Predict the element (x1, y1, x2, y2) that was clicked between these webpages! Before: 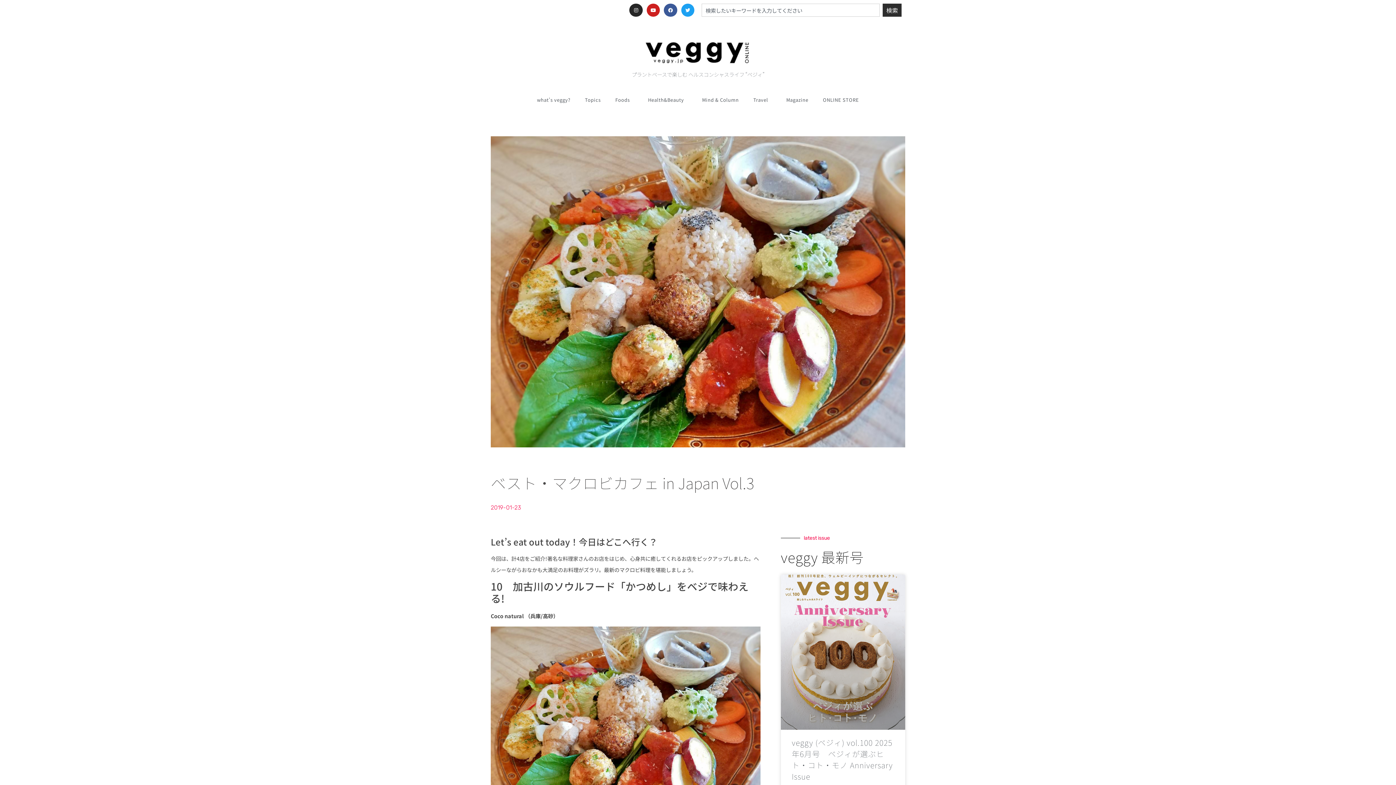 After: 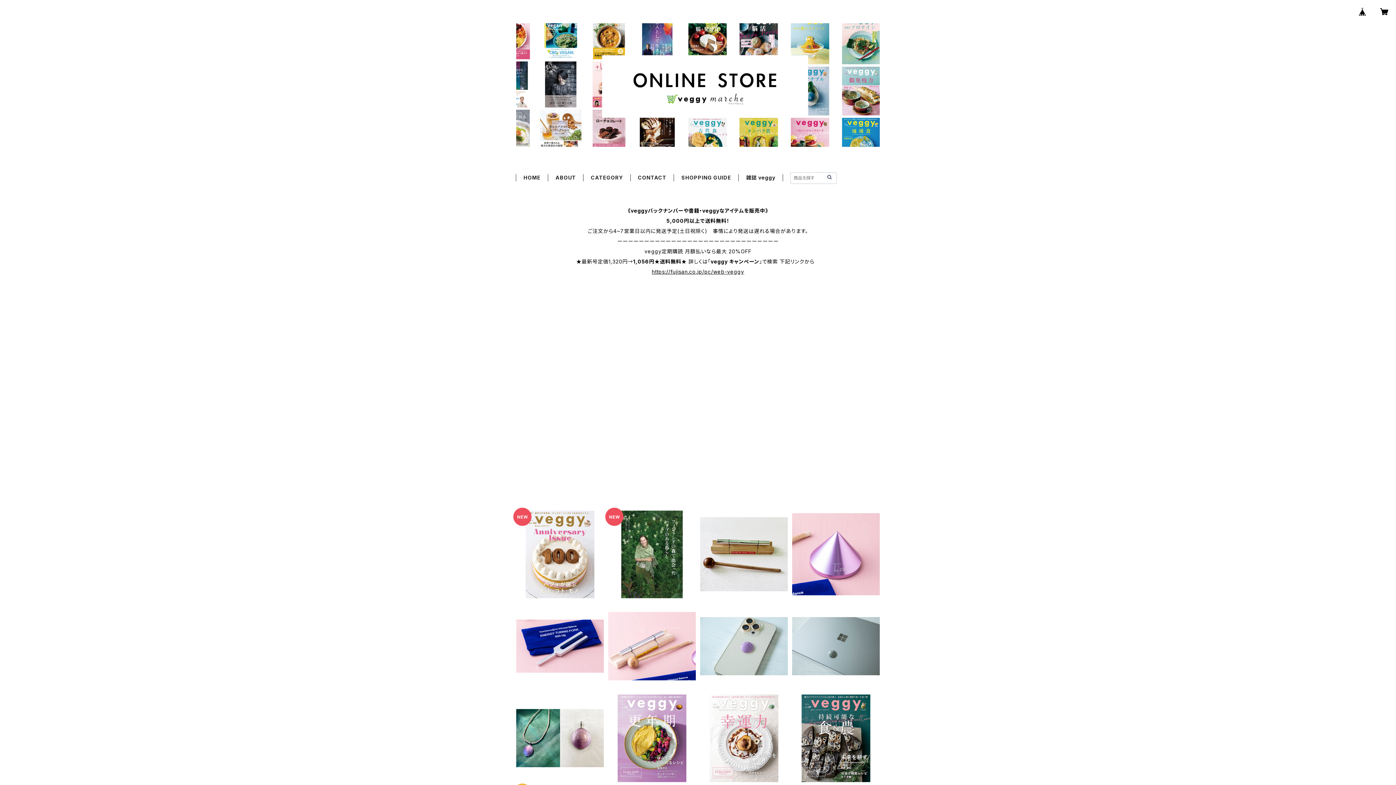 Action: bbox: (815, 89, 866, 111) label: ONLINE STORE